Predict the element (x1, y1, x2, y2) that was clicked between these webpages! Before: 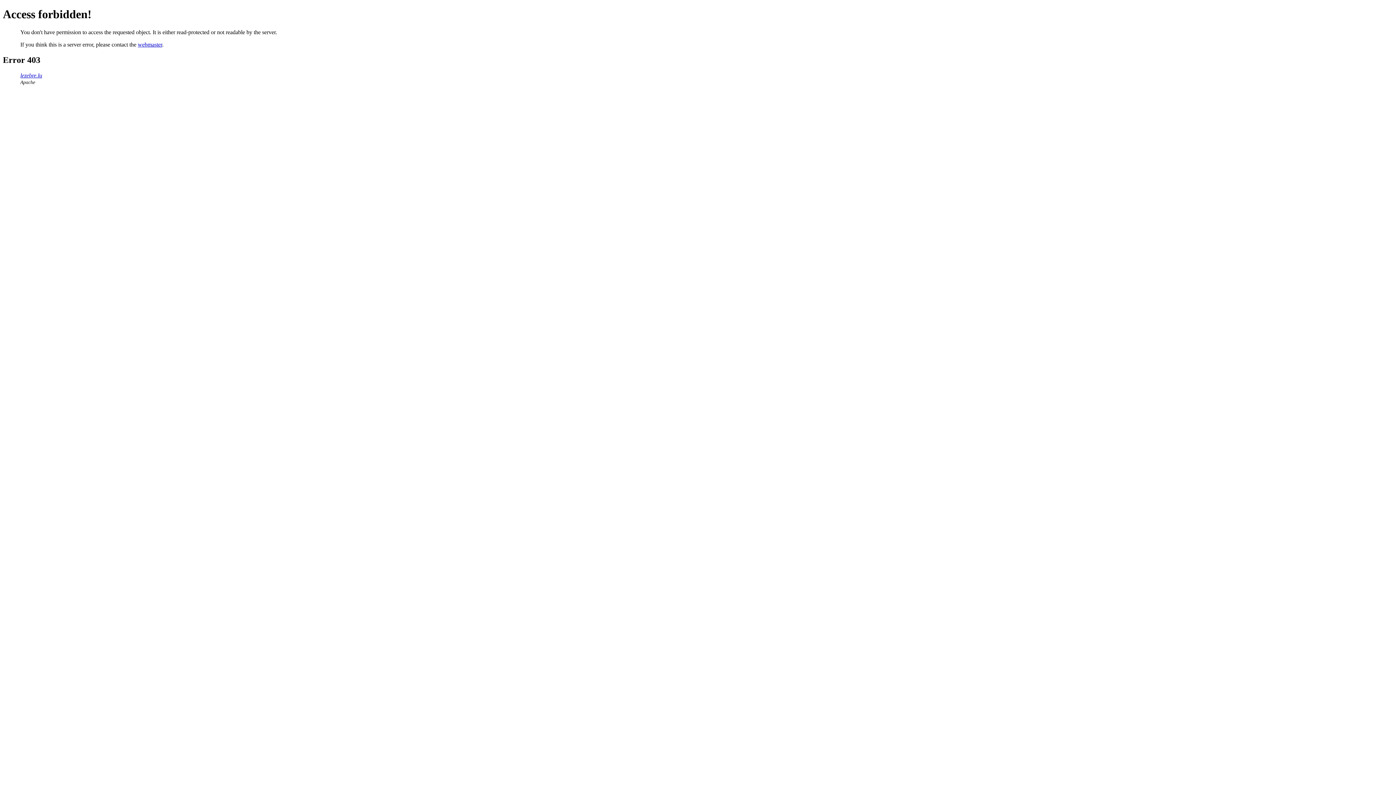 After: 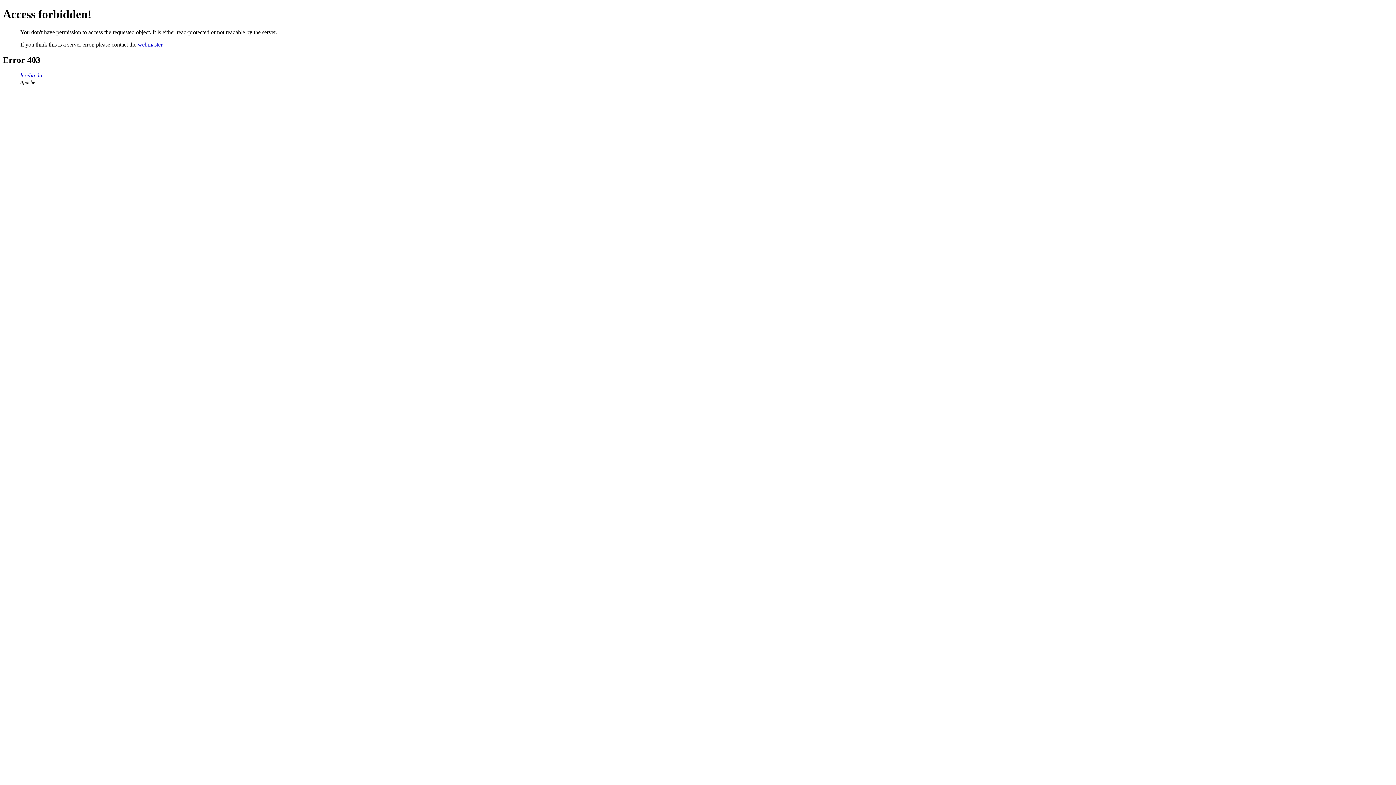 Action: bbox: (137, 41, 162, 47) label: webmaster